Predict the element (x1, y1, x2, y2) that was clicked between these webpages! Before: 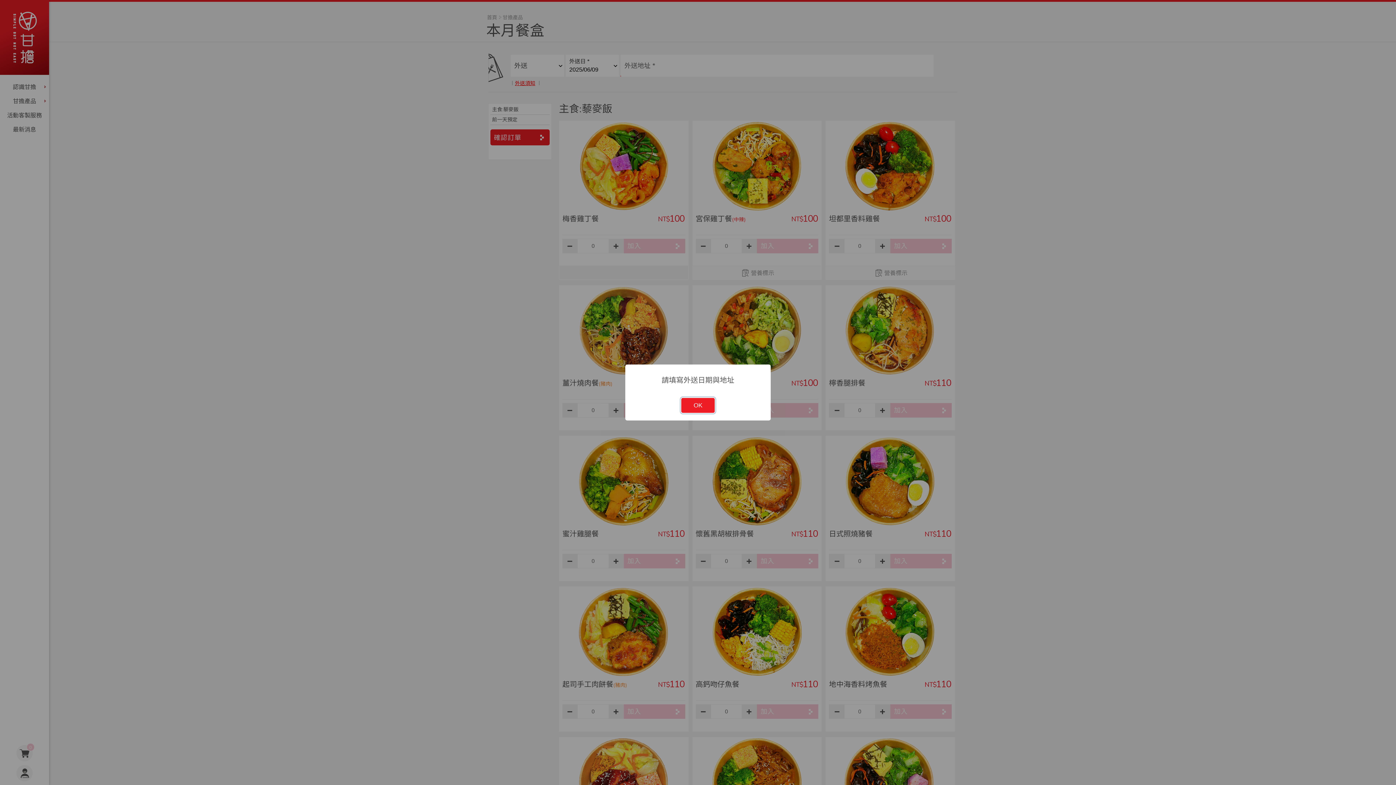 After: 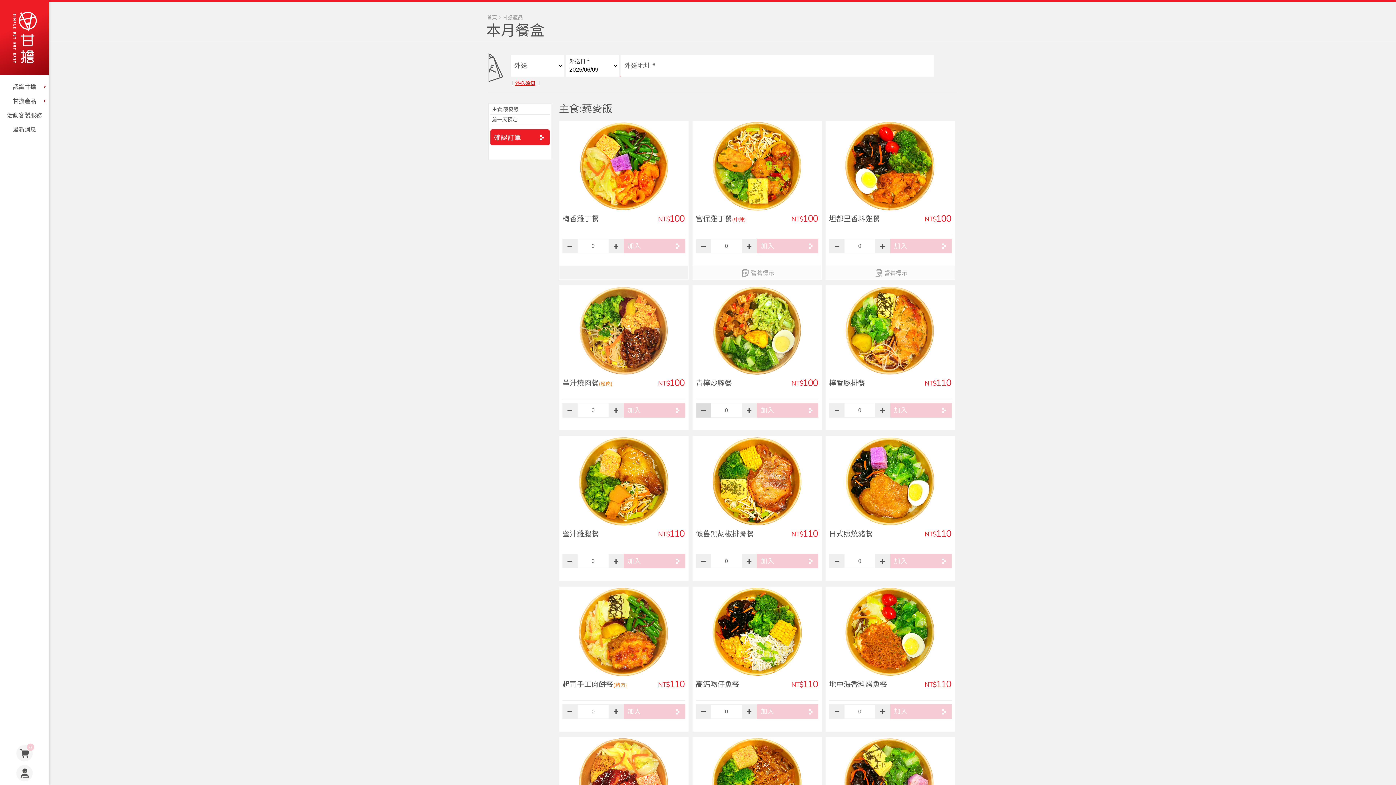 Action: label: OK bbox: (681, 398, 714, 413)